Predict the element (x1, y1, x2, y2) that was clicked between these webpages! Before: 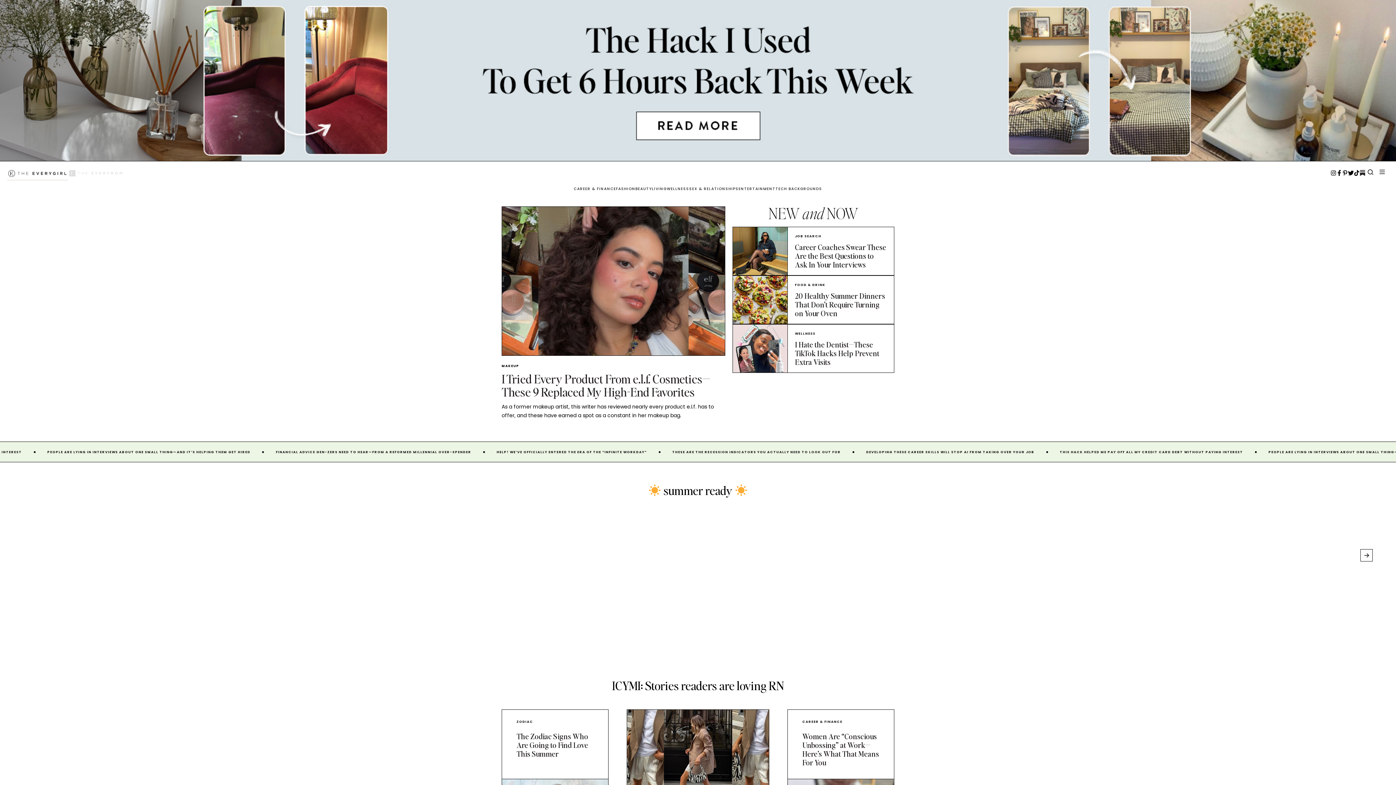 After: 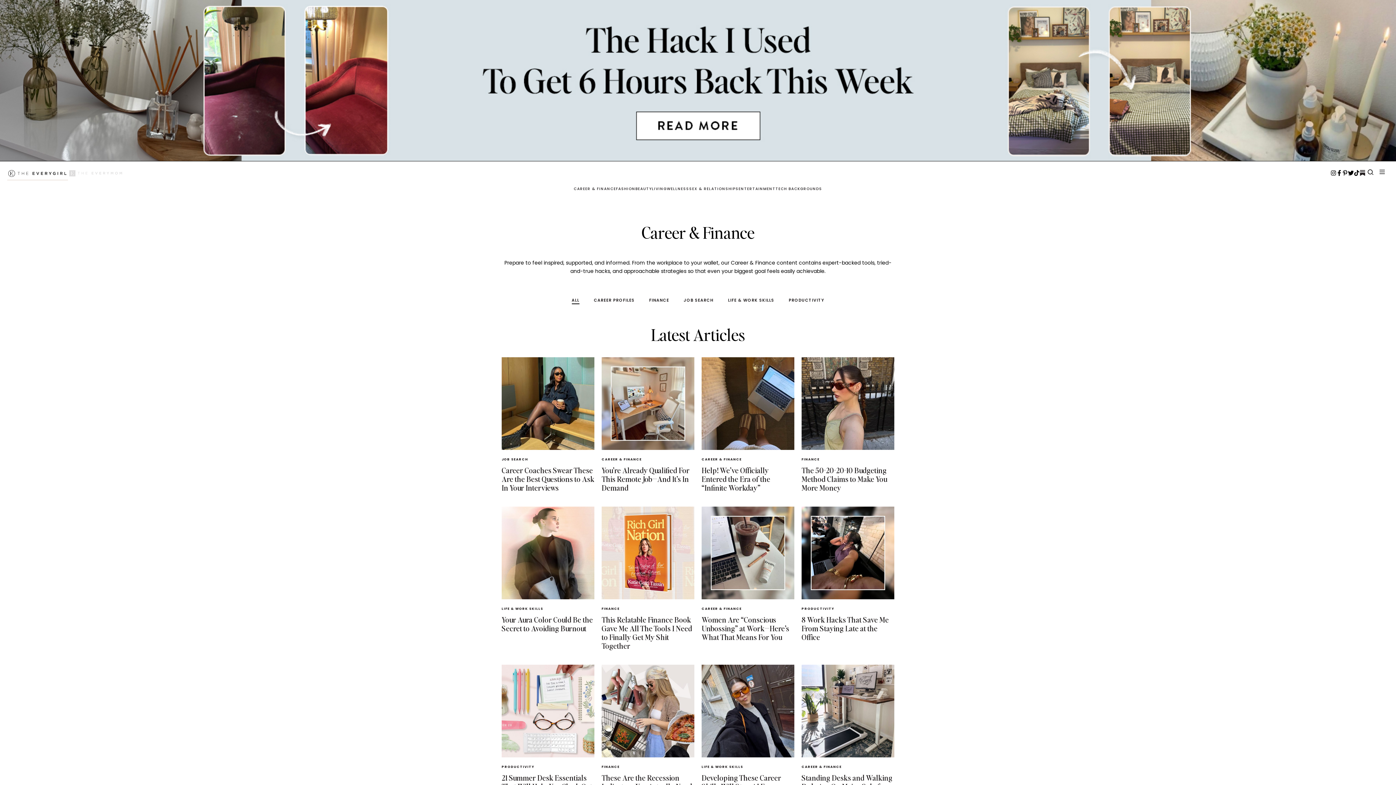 Action: label: CAREER & FINANCE bbox: (573, 186, 616, 191)